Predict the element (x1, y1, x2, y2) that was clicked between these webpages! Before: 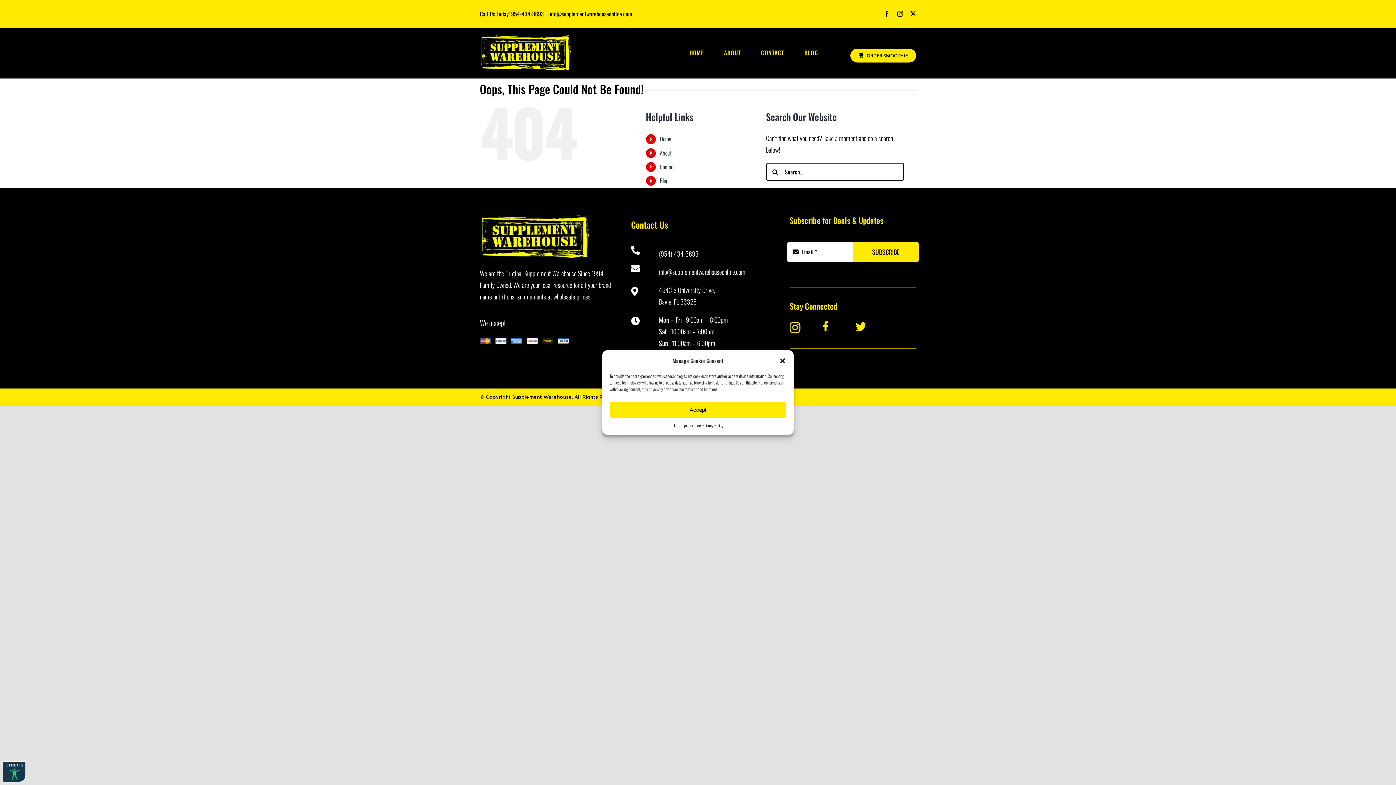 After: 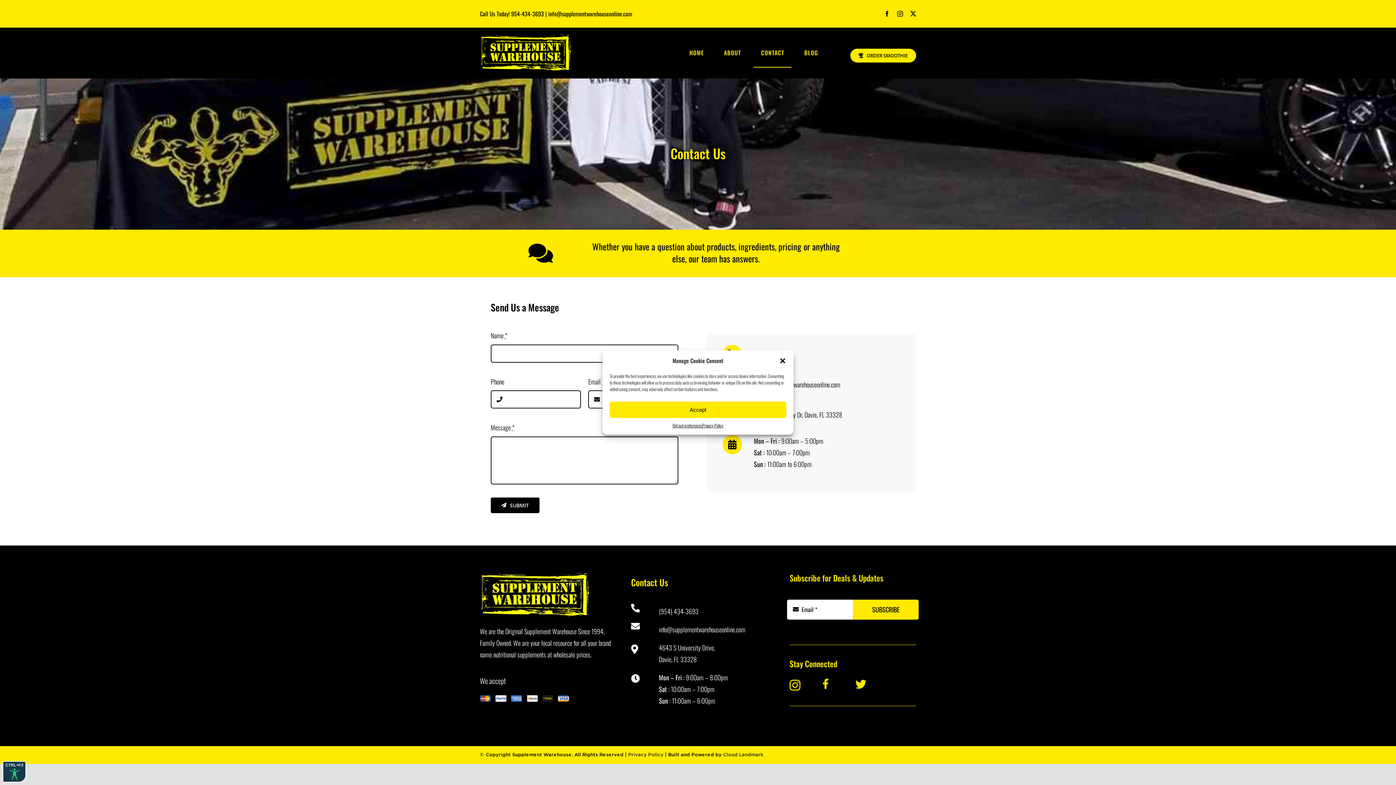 Action: bbox: (659, 162, 674, 171) label: Contact